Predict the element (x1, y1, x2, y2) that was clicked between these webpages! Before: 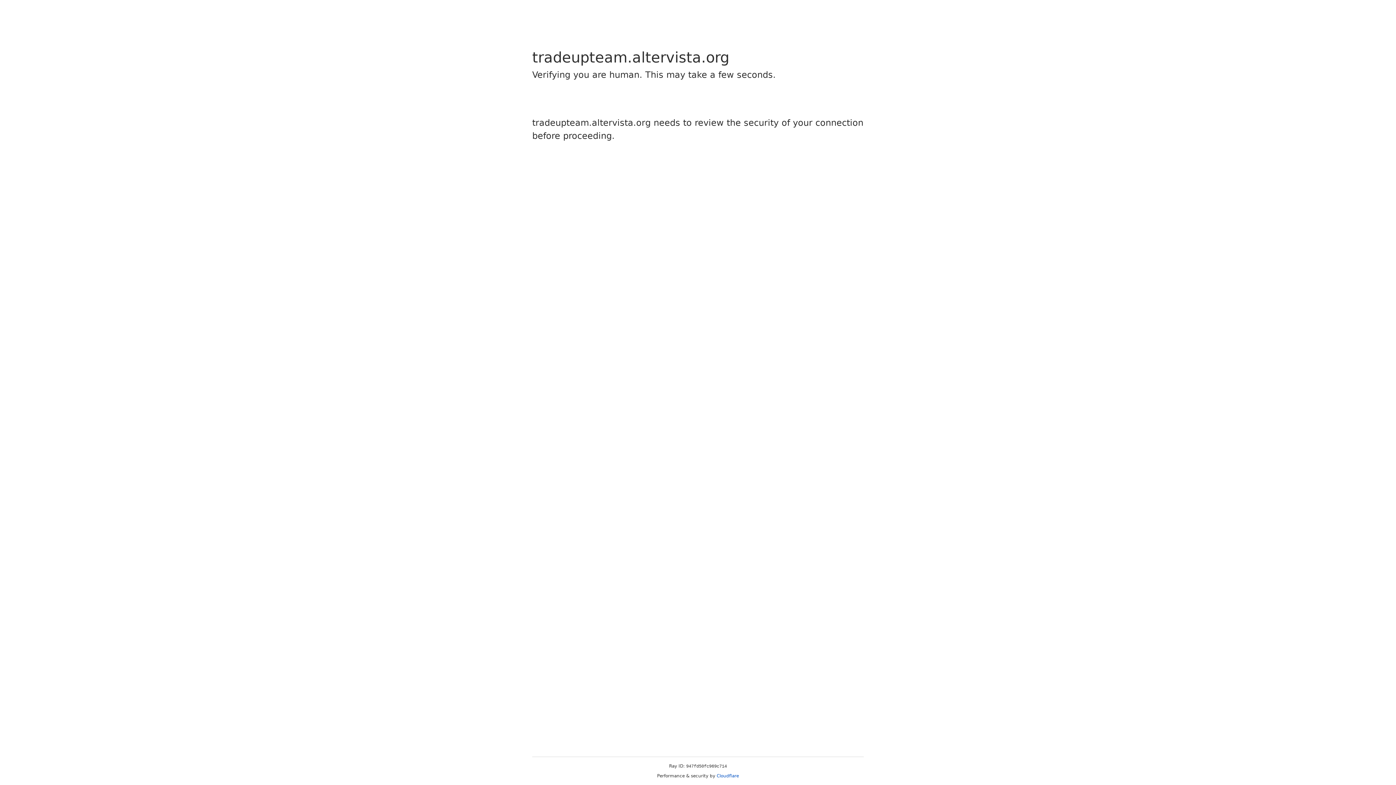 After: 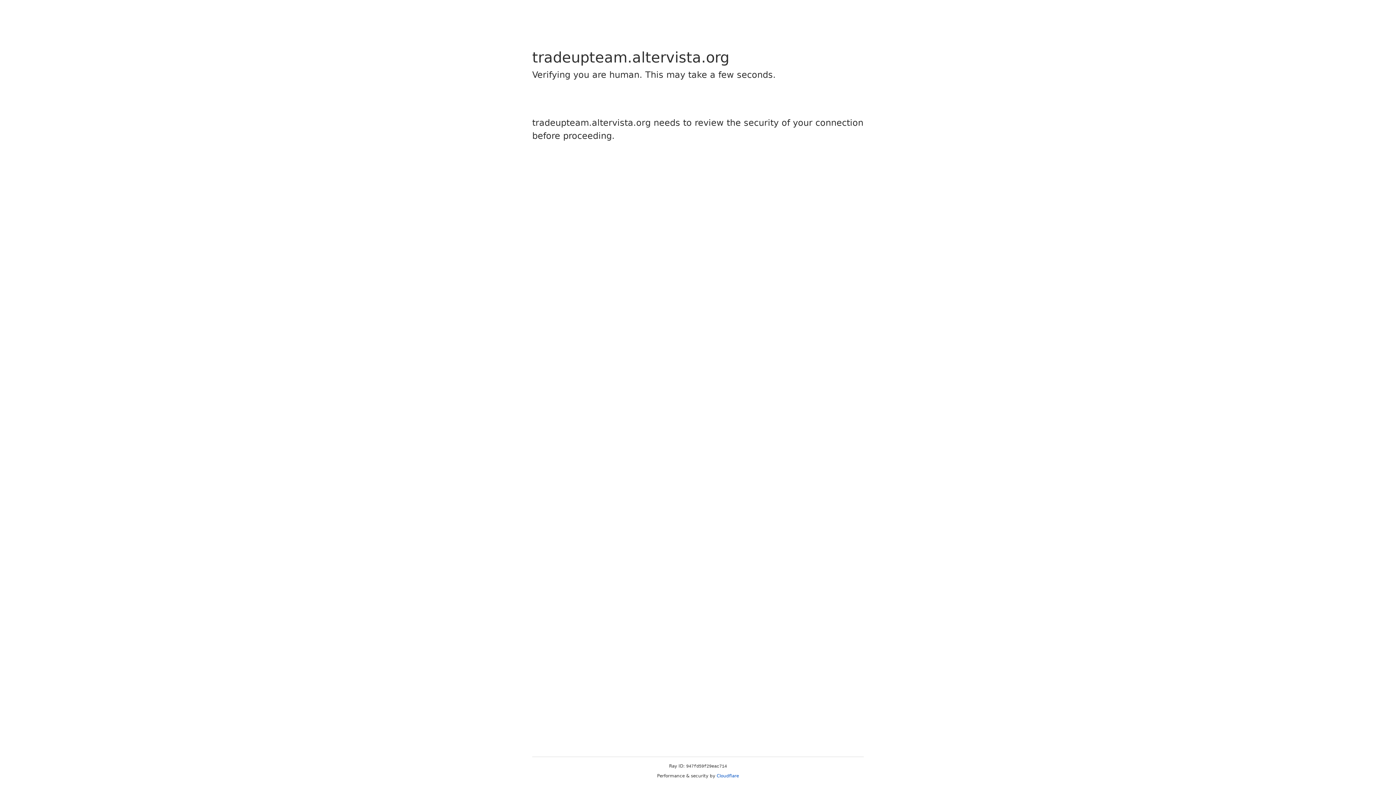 Action: label: Cloudflare bbox: (716, 773, 739, 778)